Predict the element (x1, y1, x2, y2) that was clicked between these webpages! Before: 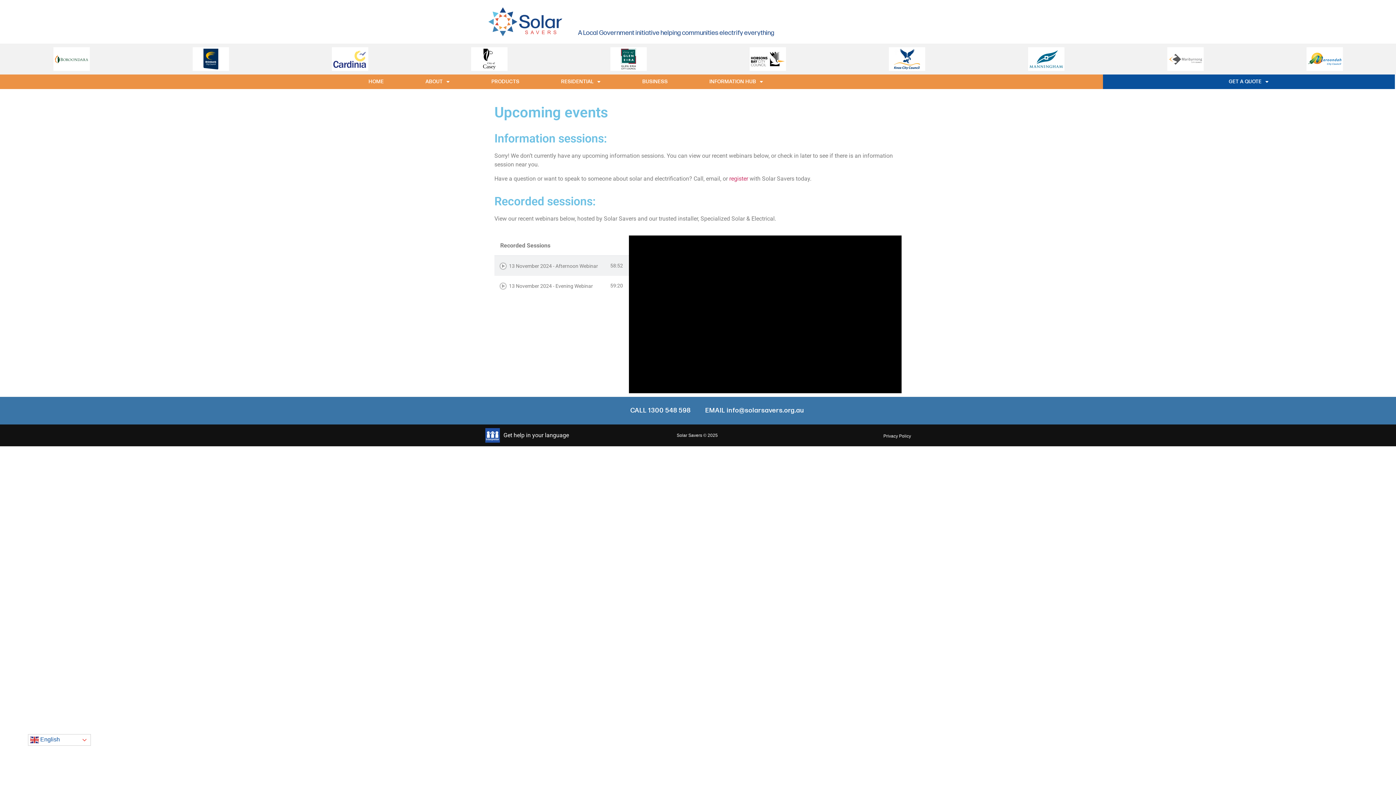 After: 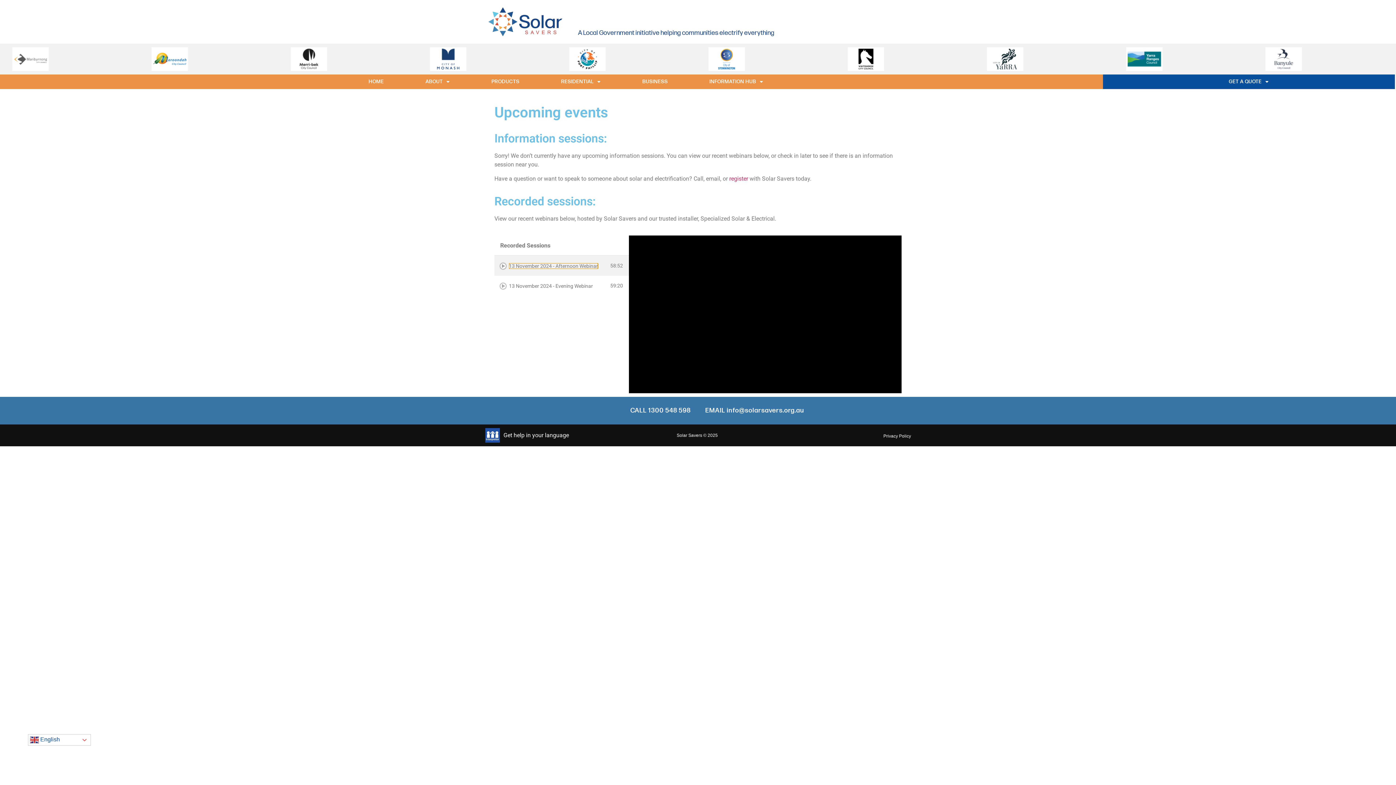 Action: label: 13 November 2024 - Afternoon Webinar bbox: (509, 263, 598, 269)